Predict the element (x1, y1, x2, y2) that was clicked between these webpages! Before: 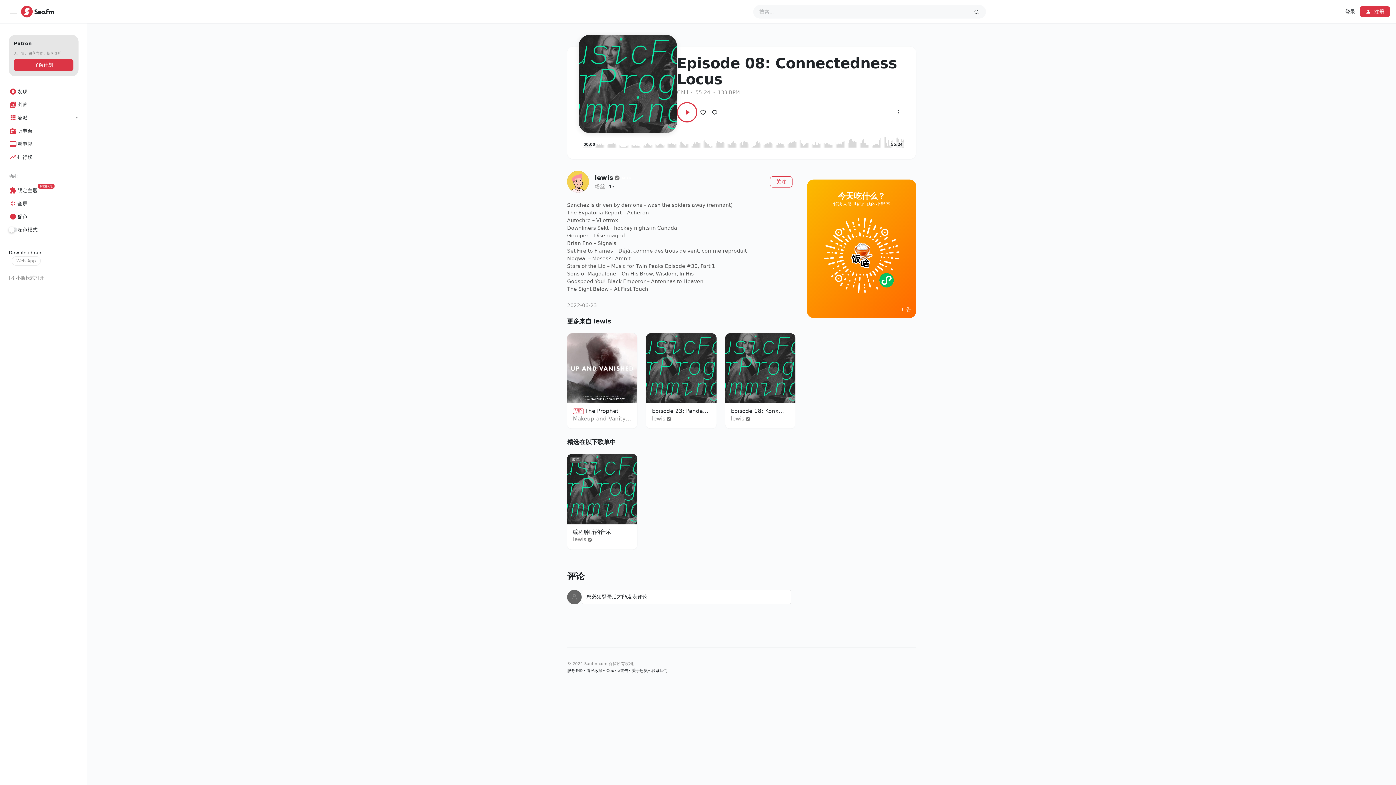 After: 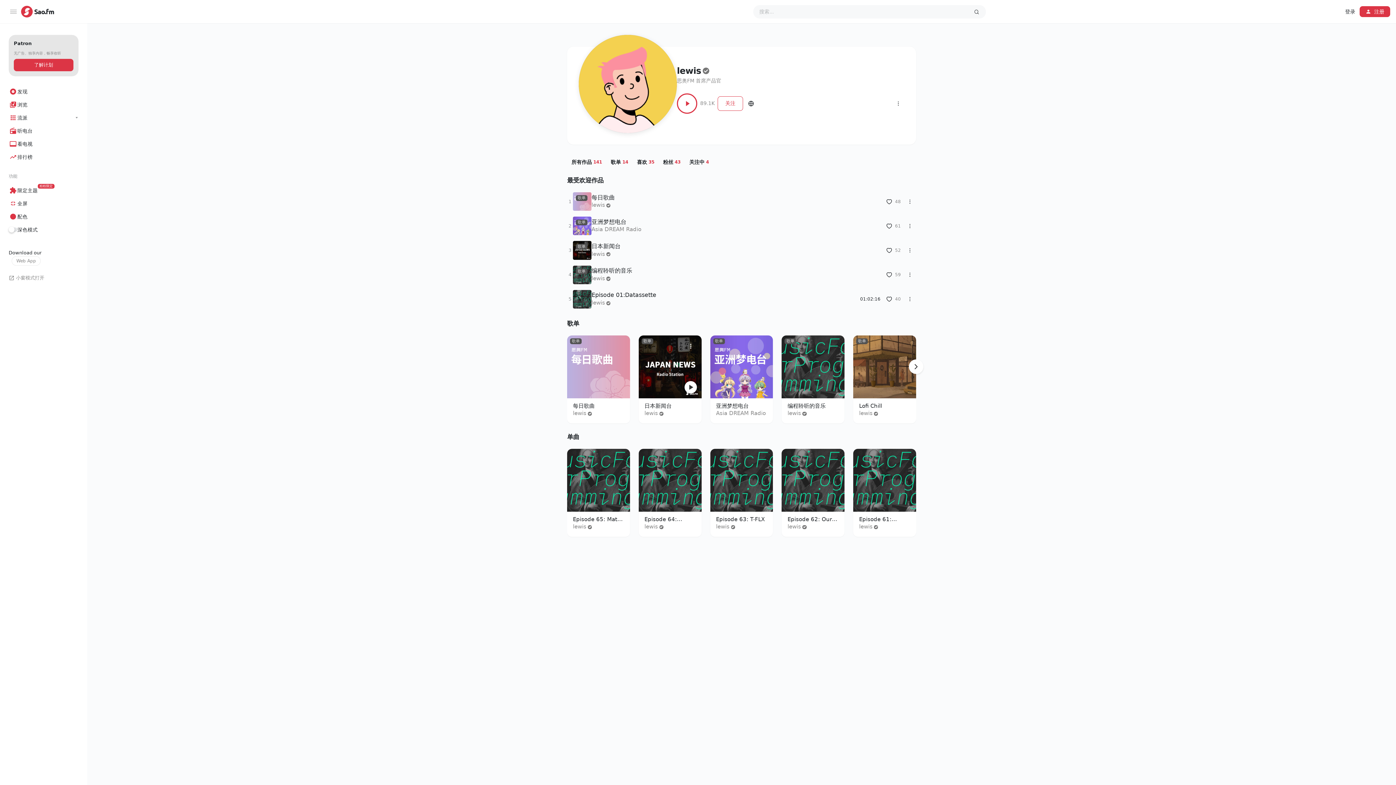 Action: bbox: (652, 415, 665, 422) label: lewis